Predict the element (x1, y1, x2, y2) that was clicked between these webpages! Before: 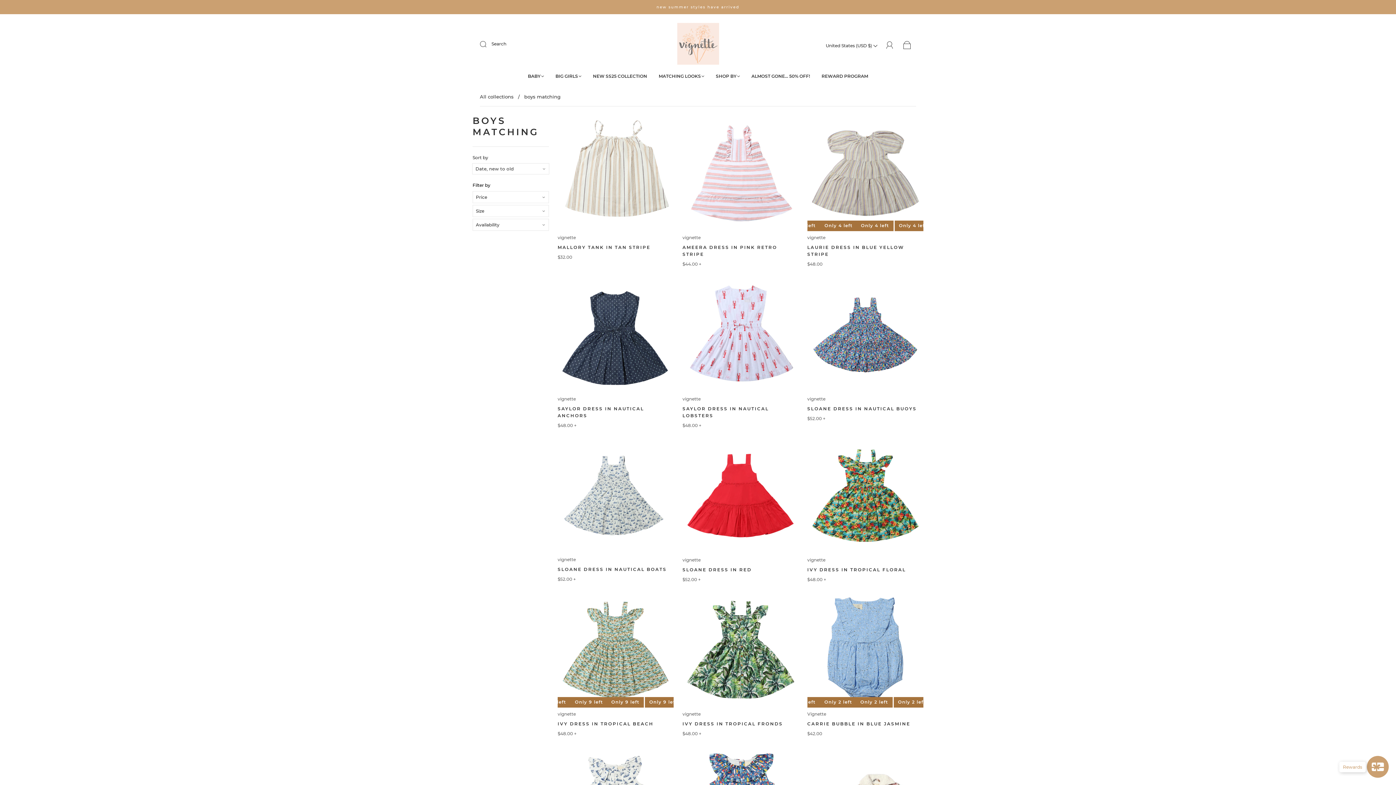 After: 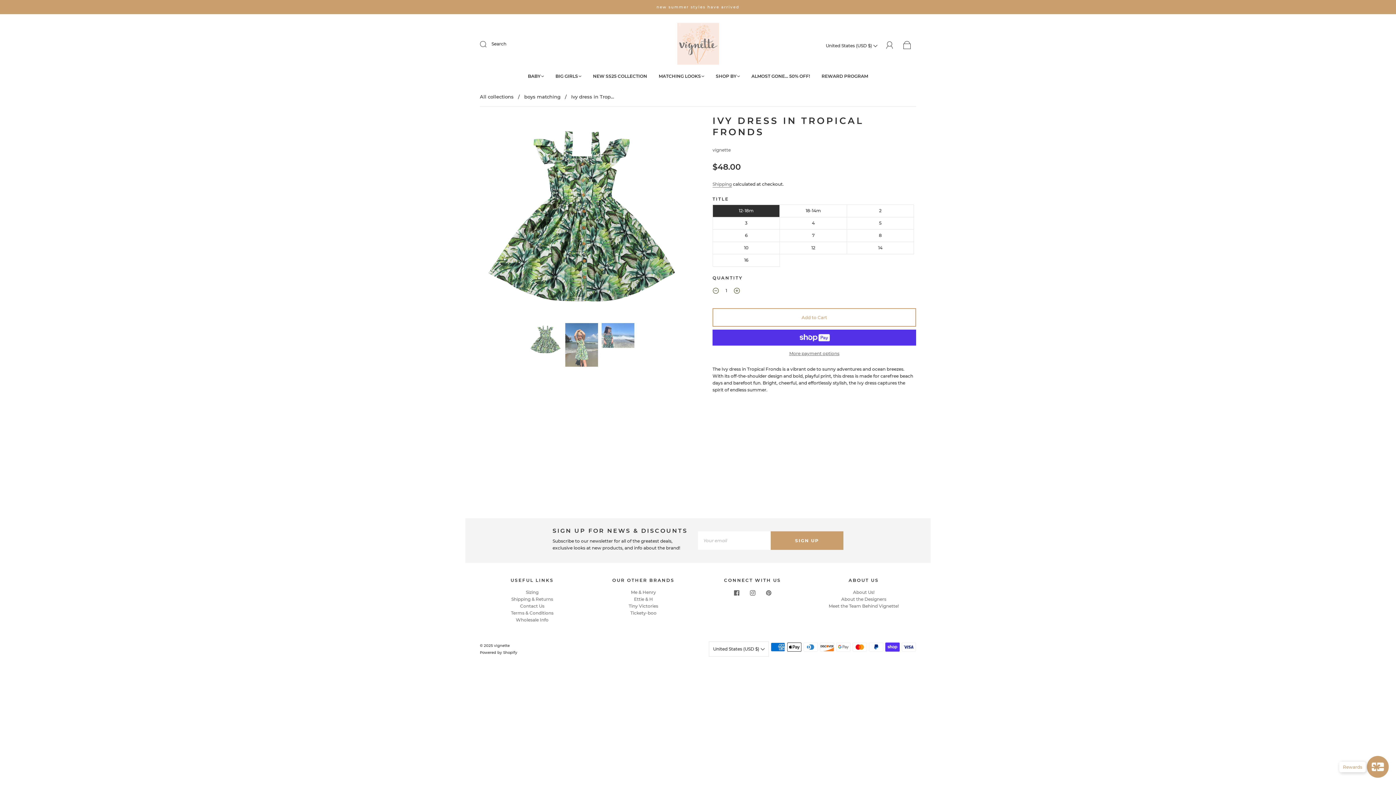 Action: bbox: (682, 721, 783, 727) label: IVY DRESS IN TROPICAL FRONDS